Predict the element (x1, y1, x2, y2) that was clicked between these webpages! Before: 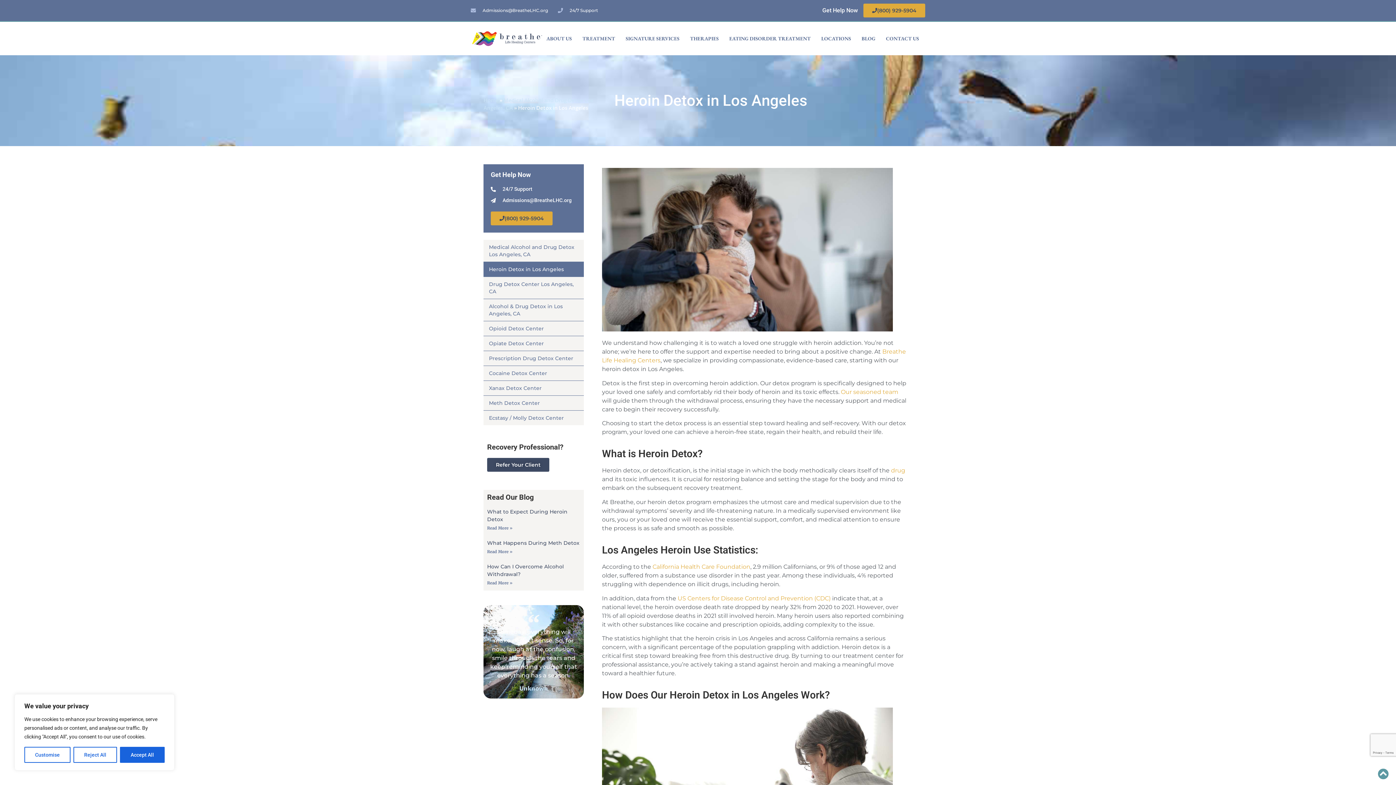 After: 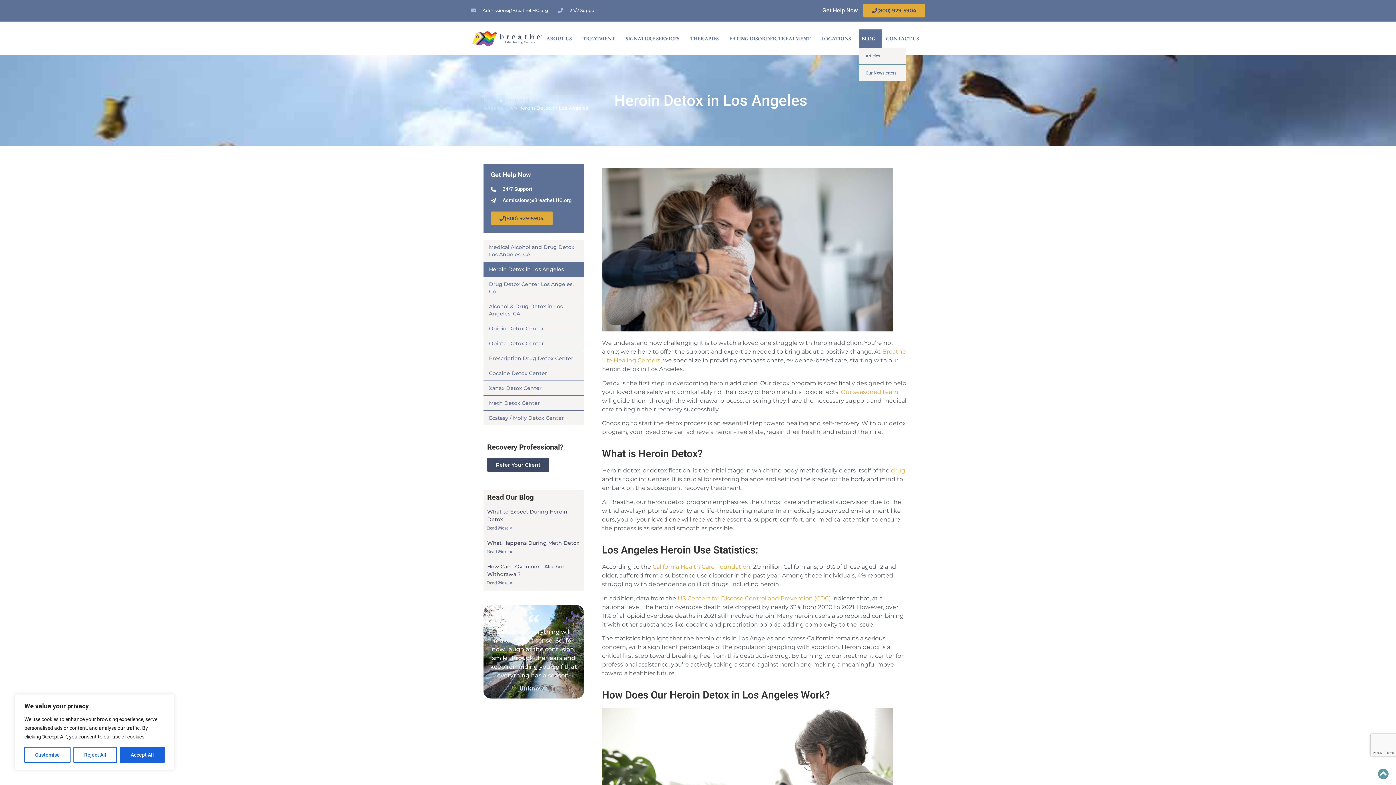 Action: label: BLOG bbox: (859, 29, 881, 47)